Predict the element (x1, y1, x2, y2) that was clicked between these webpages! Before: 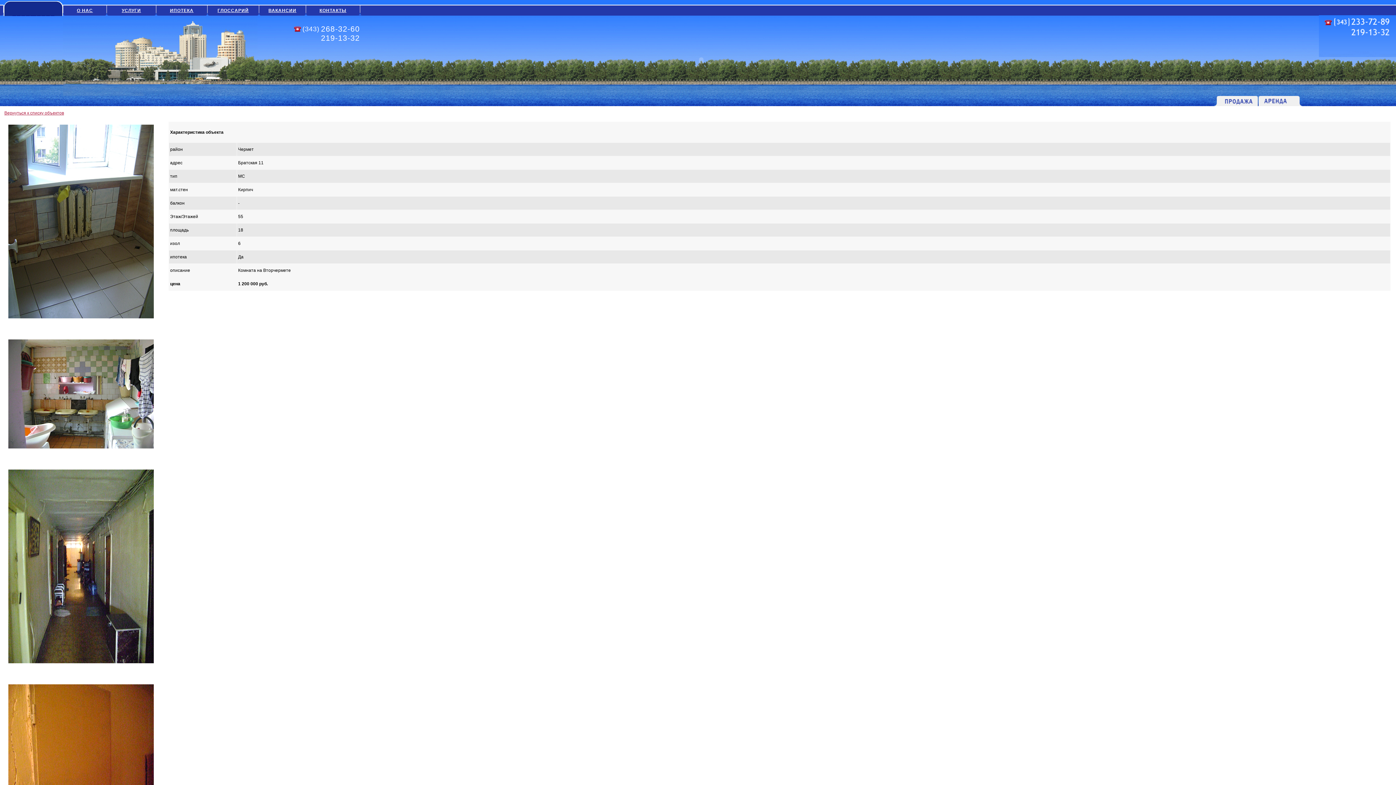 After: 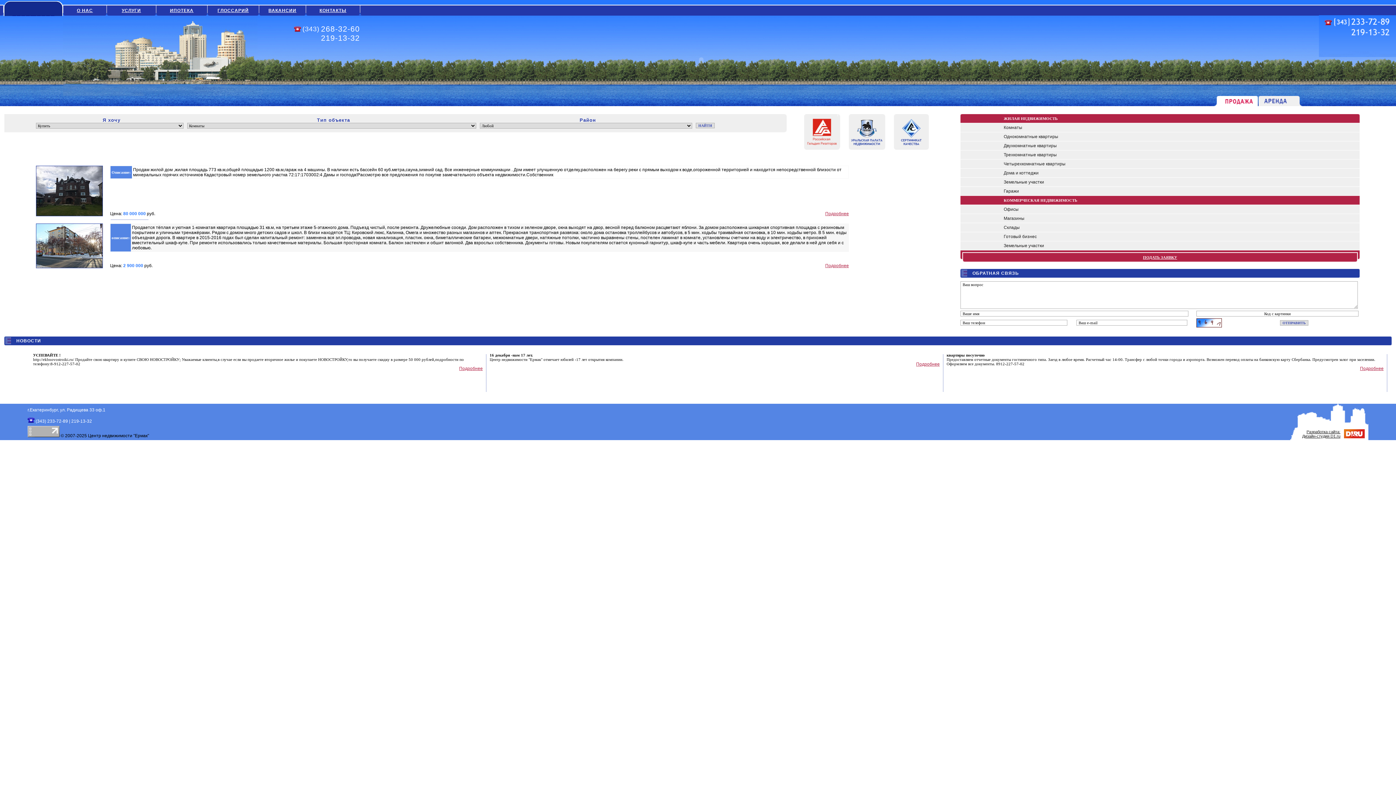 Action: bbox: (1214, 102, 1258, 107)